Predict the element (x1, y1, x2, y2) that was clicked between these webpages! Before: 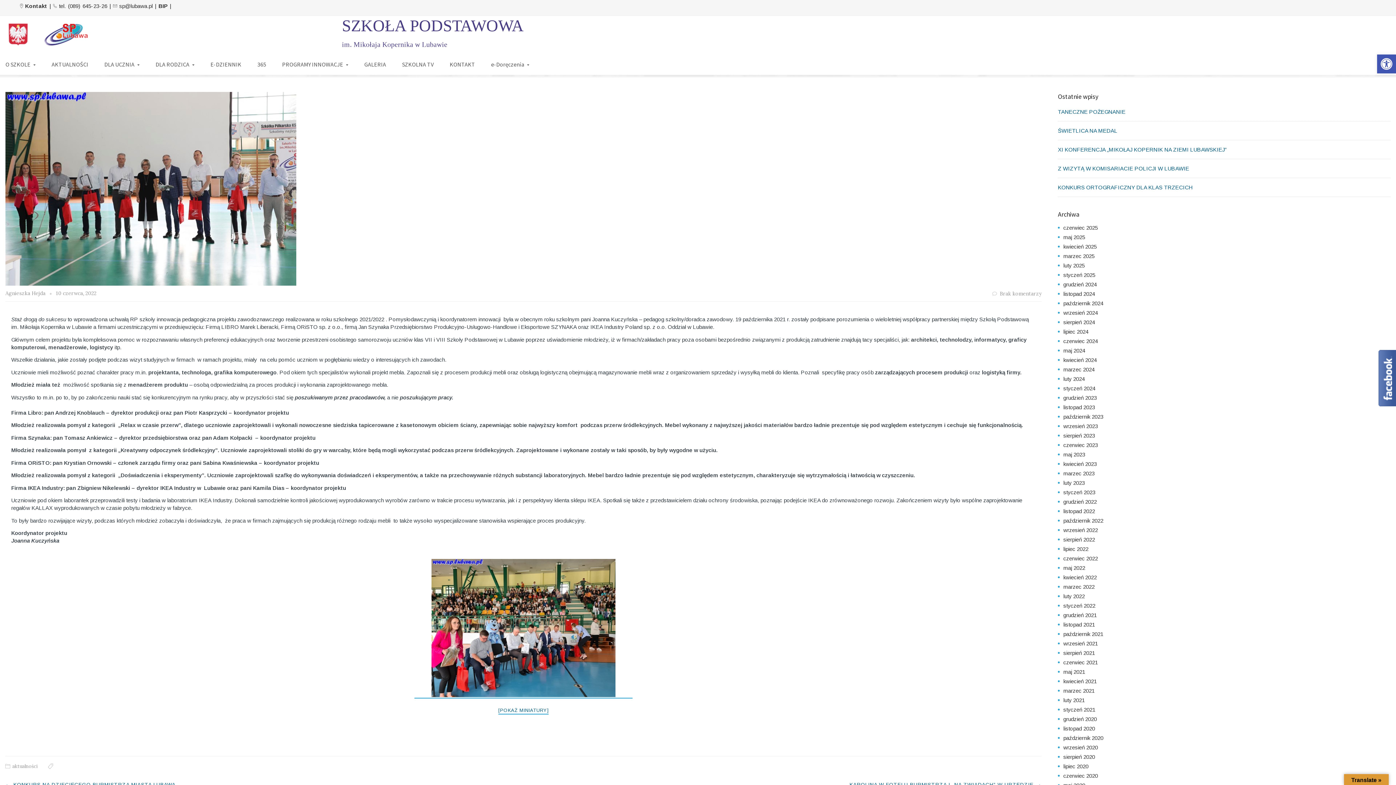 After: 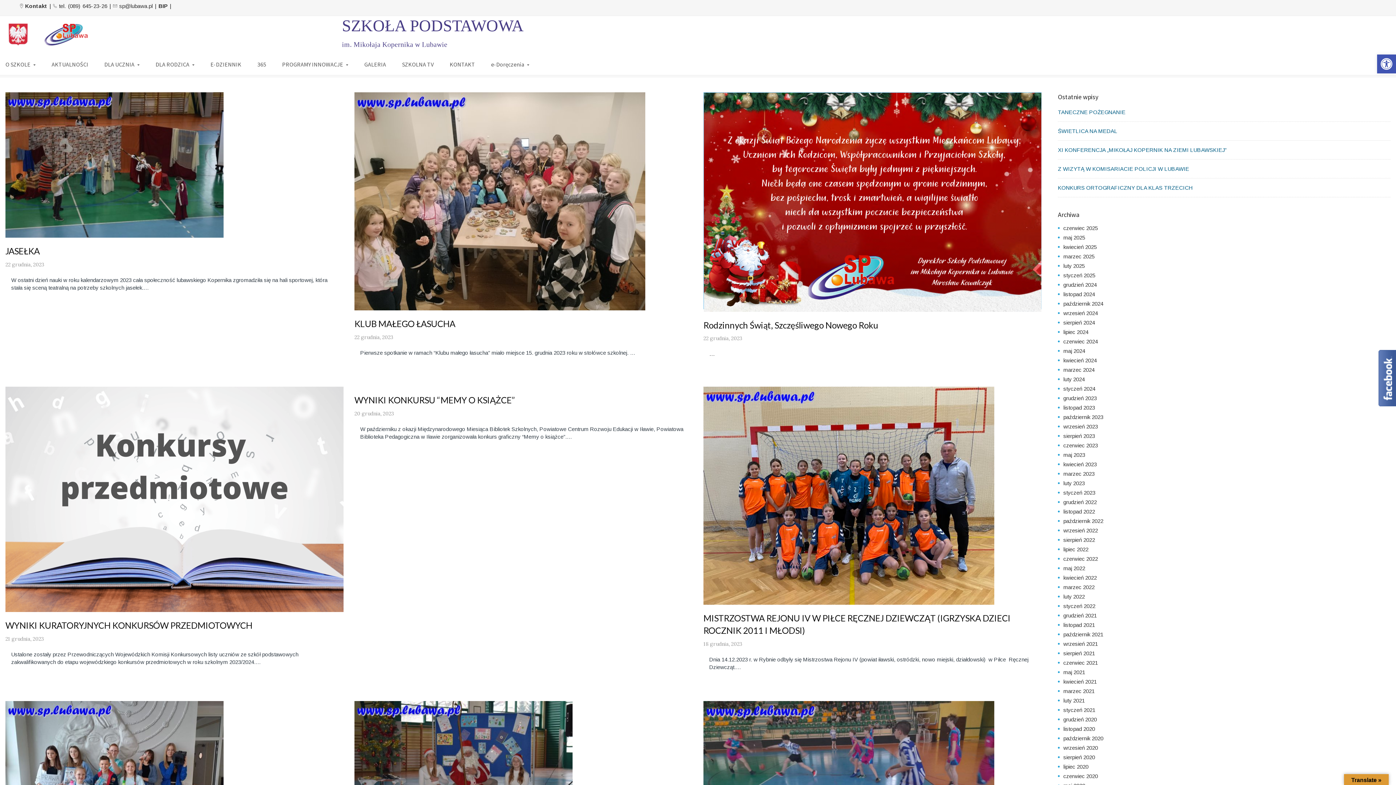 Action: label: grudzień 2023 bbox: (1063, 394, 1097, 401)